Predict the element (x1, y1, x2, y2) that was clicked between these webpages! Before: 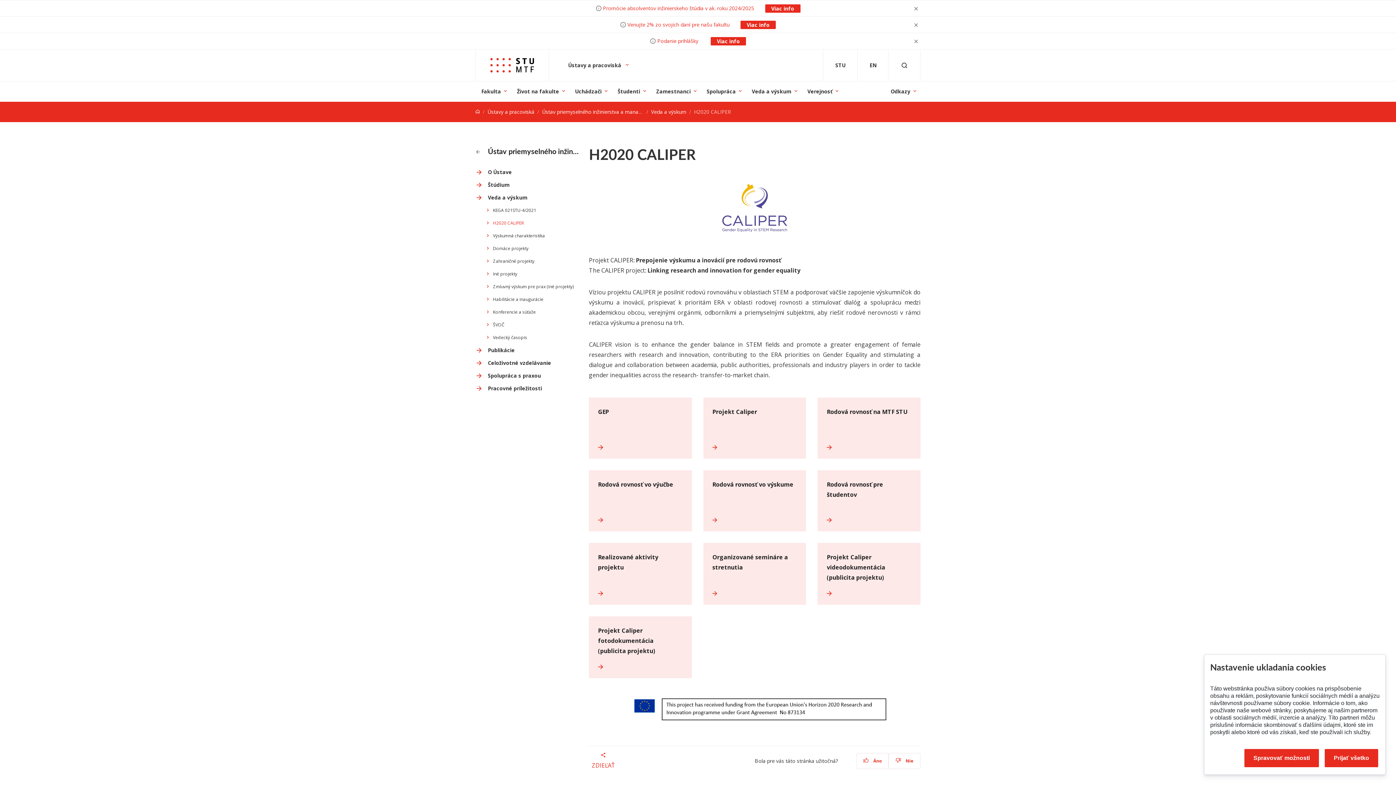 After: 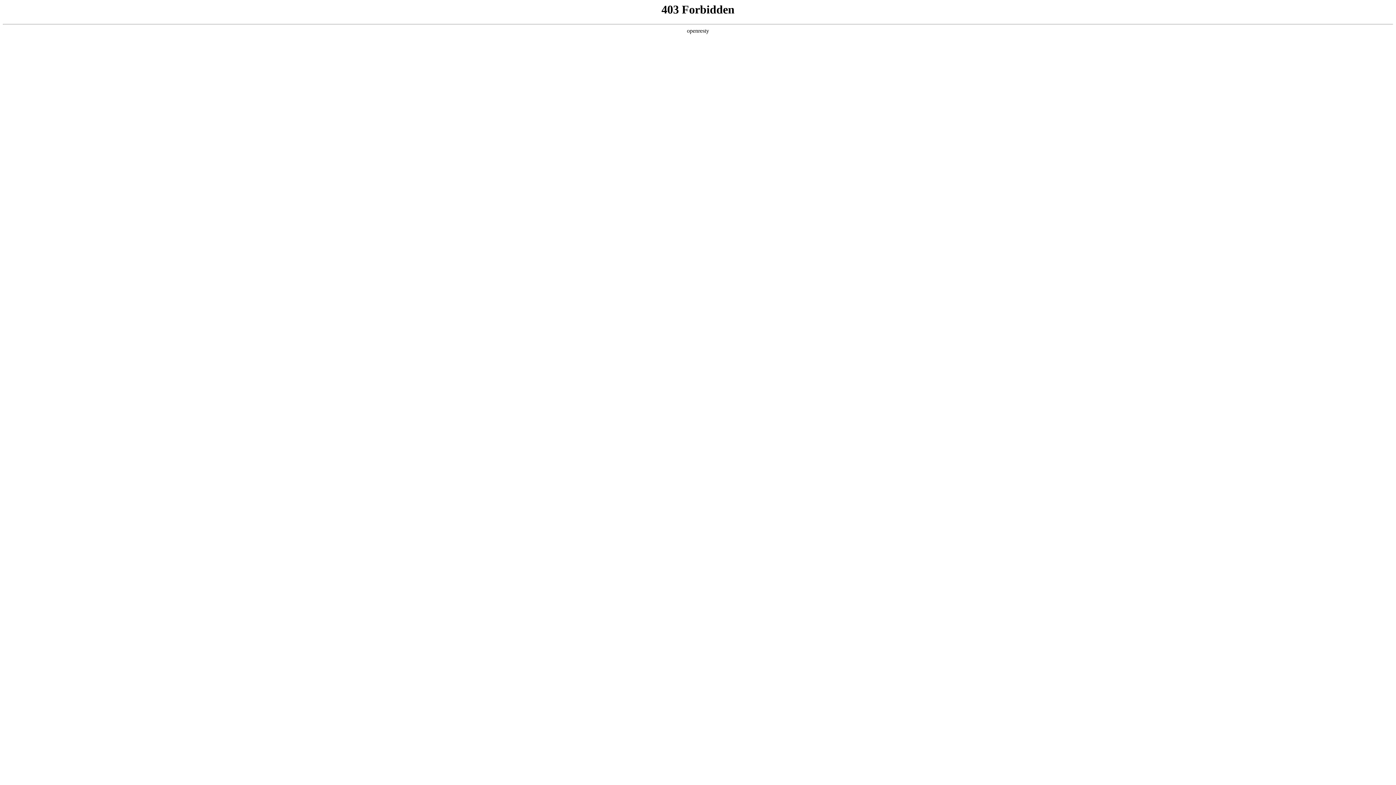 Action: bbox: (484, 334, 580, 341) label: Vedecký časopis